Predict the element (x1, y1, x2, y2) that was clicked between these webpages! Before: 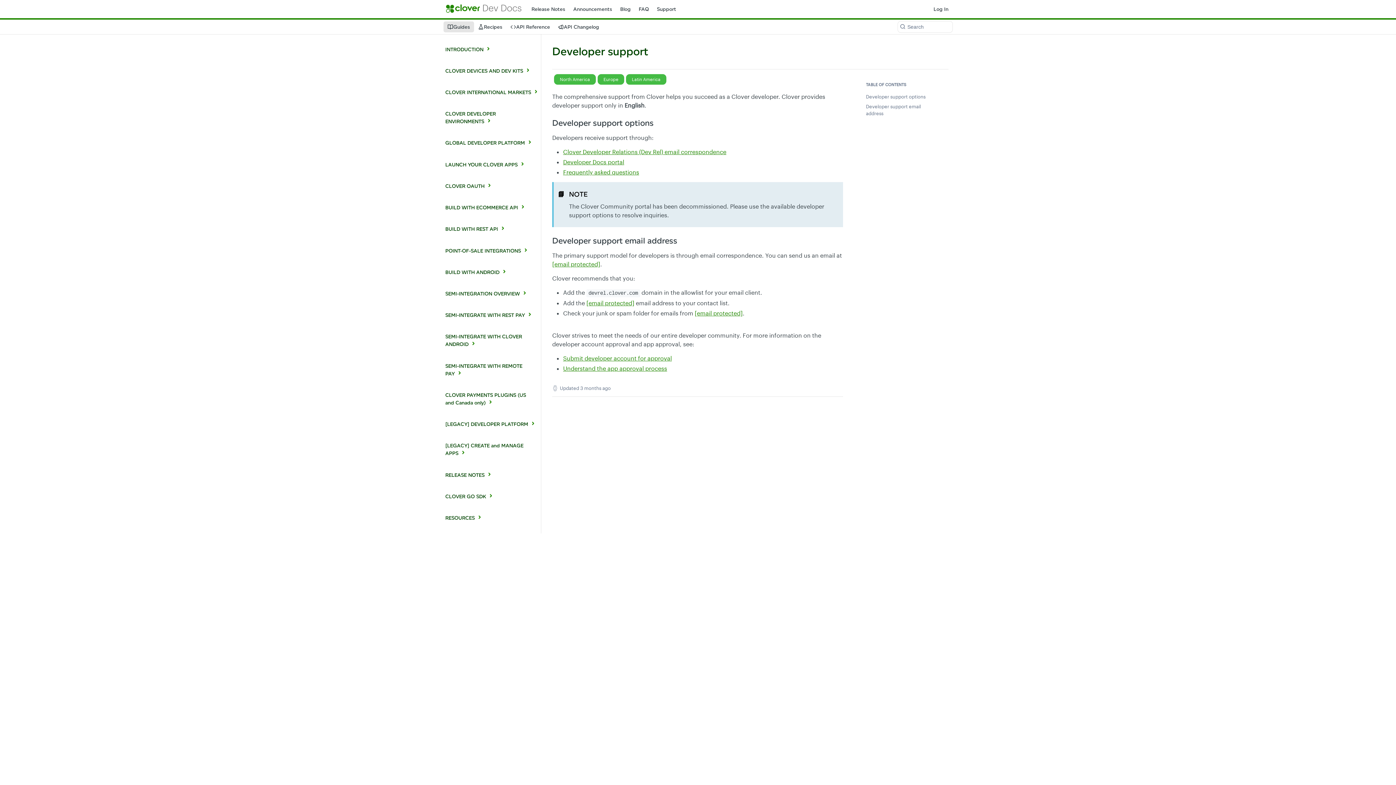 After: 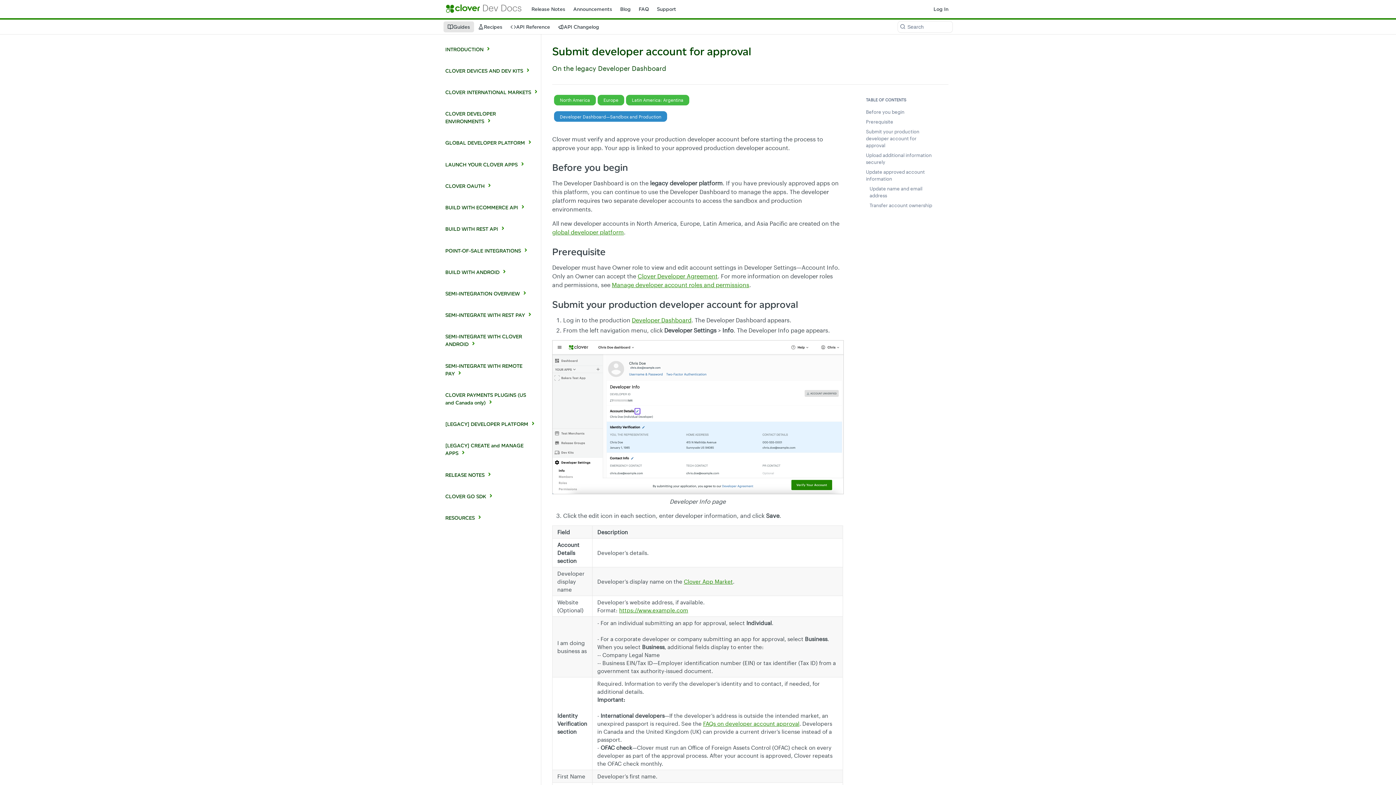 Action: bbox: (563, 354, 662, 361) label: Submit developer account for approval